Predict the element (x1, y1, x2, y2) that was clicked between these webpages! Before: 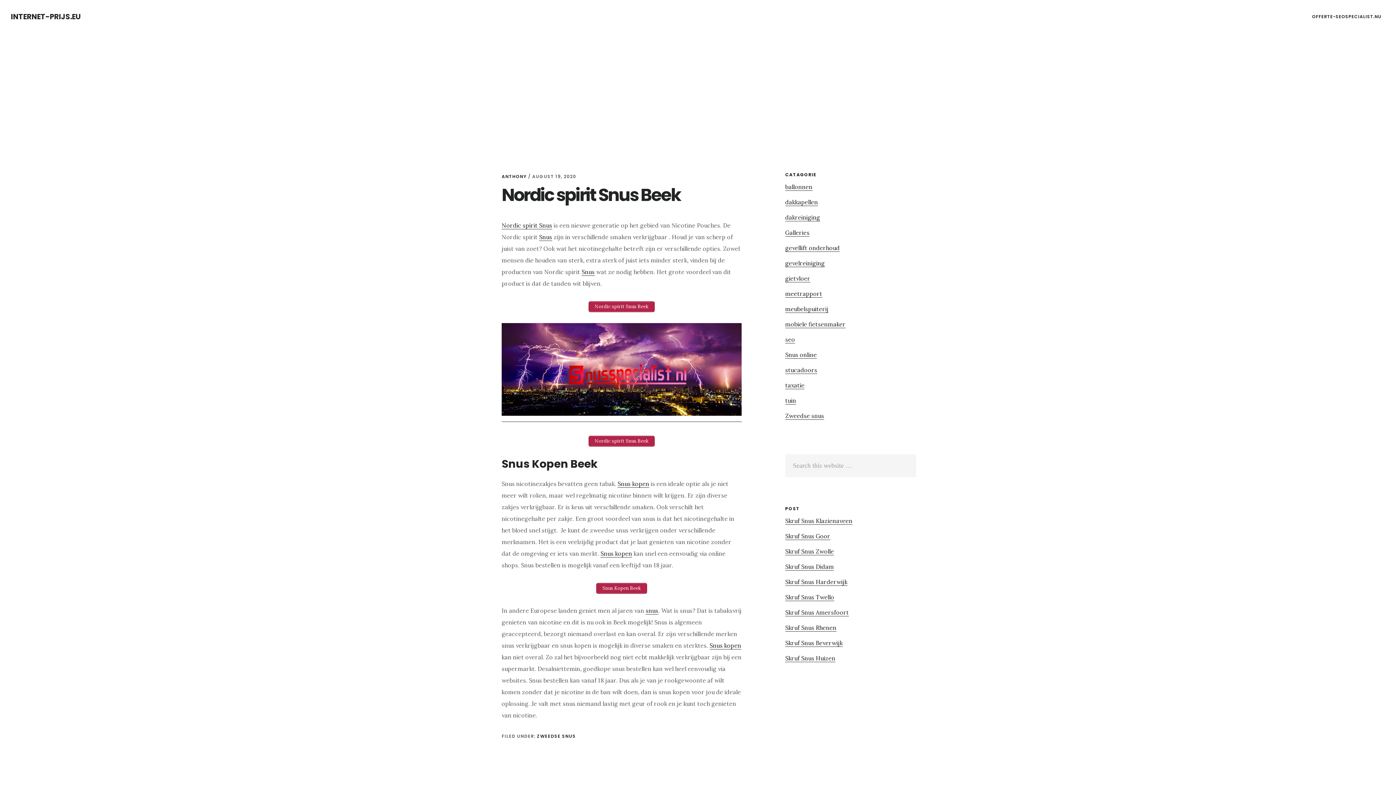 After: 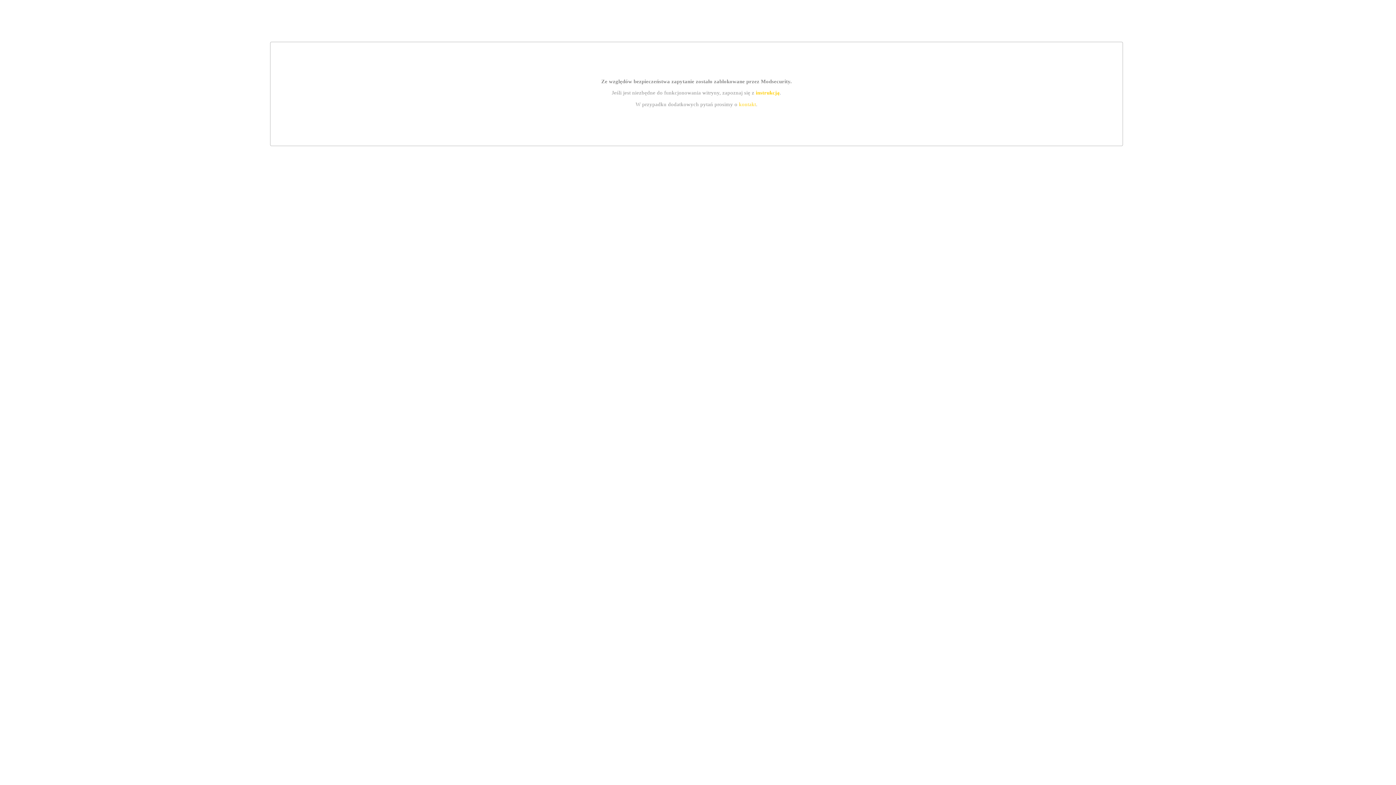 Action: label: Nordic spirit Snus Beek bbox: (588, 435, 654, 446)